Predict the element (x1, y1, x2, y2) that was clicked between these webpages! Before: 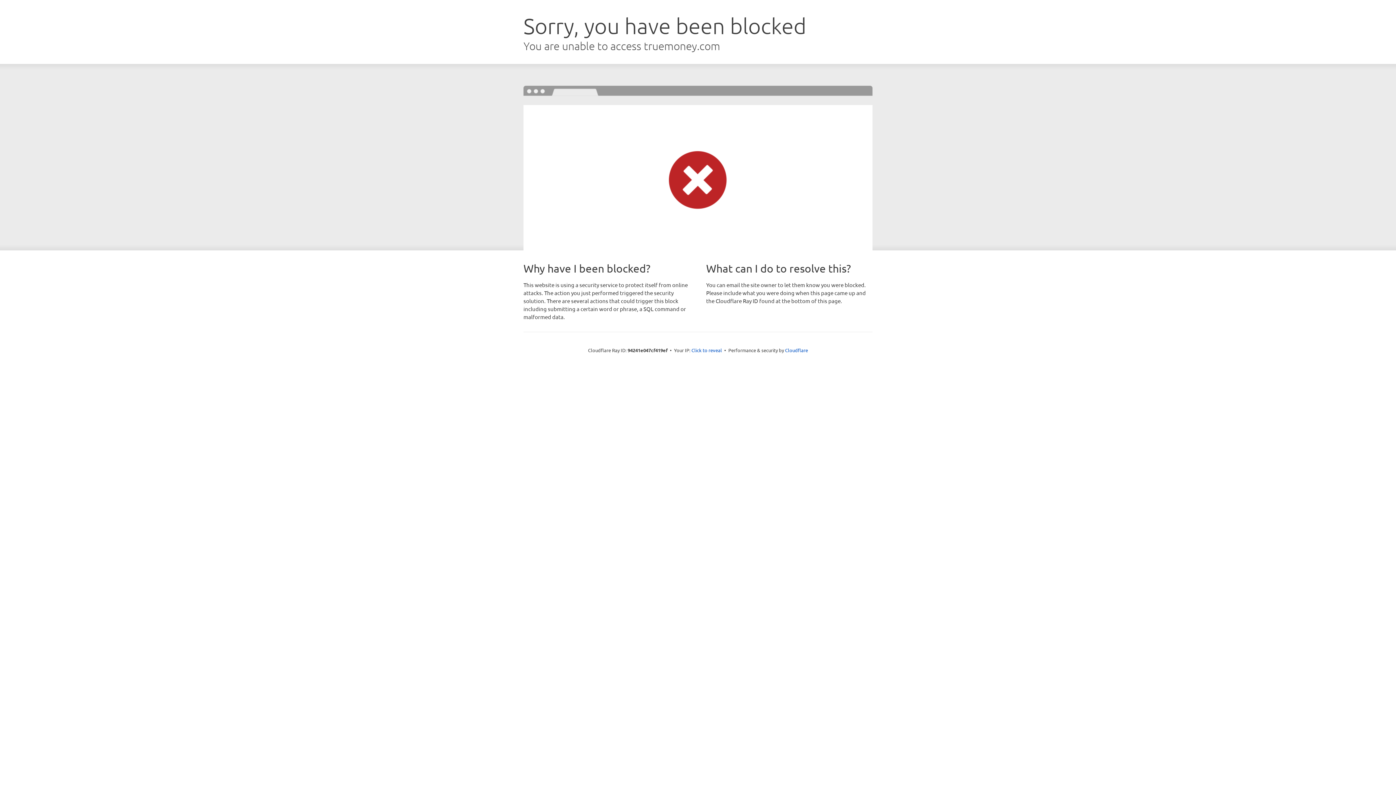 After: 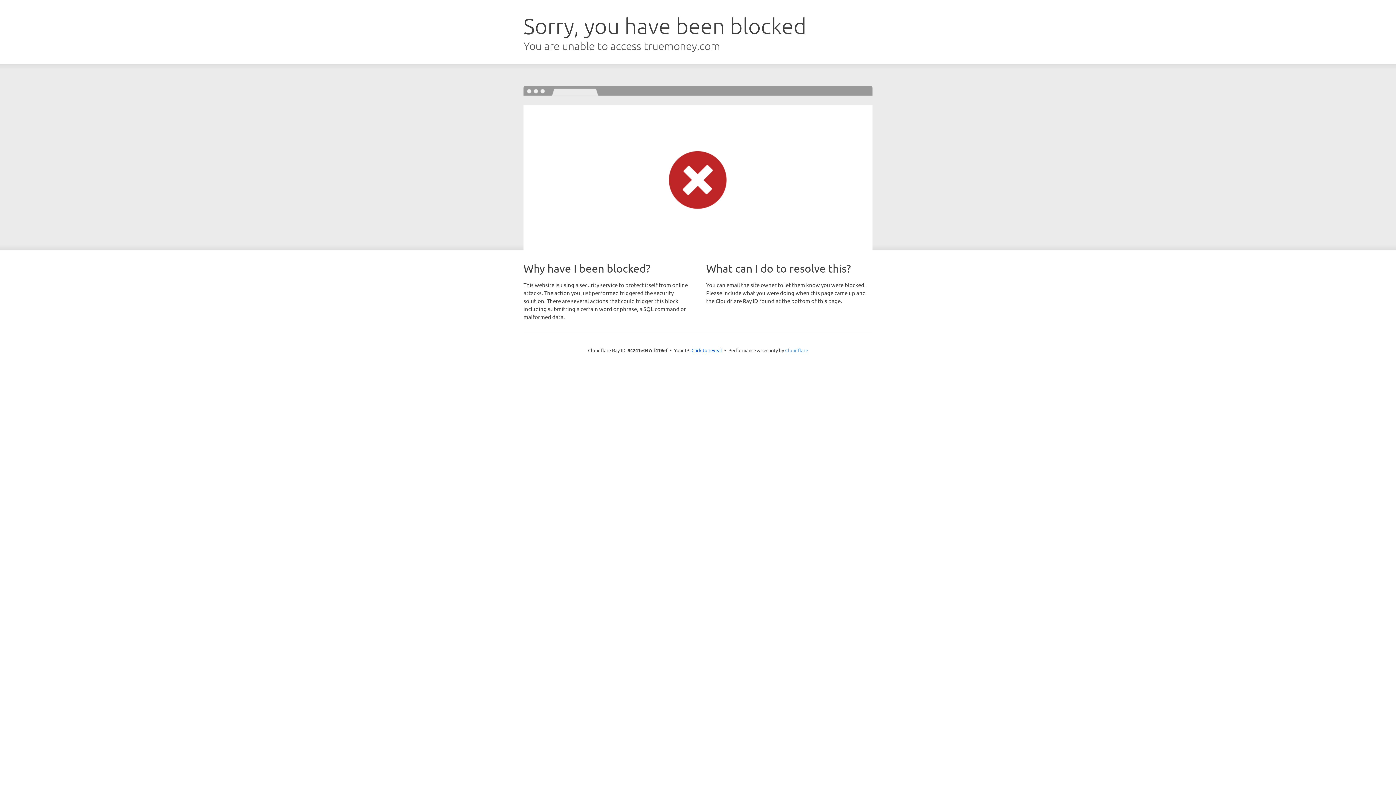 Action: label: Cloudflare bbox: (785, 347, 808, 353)